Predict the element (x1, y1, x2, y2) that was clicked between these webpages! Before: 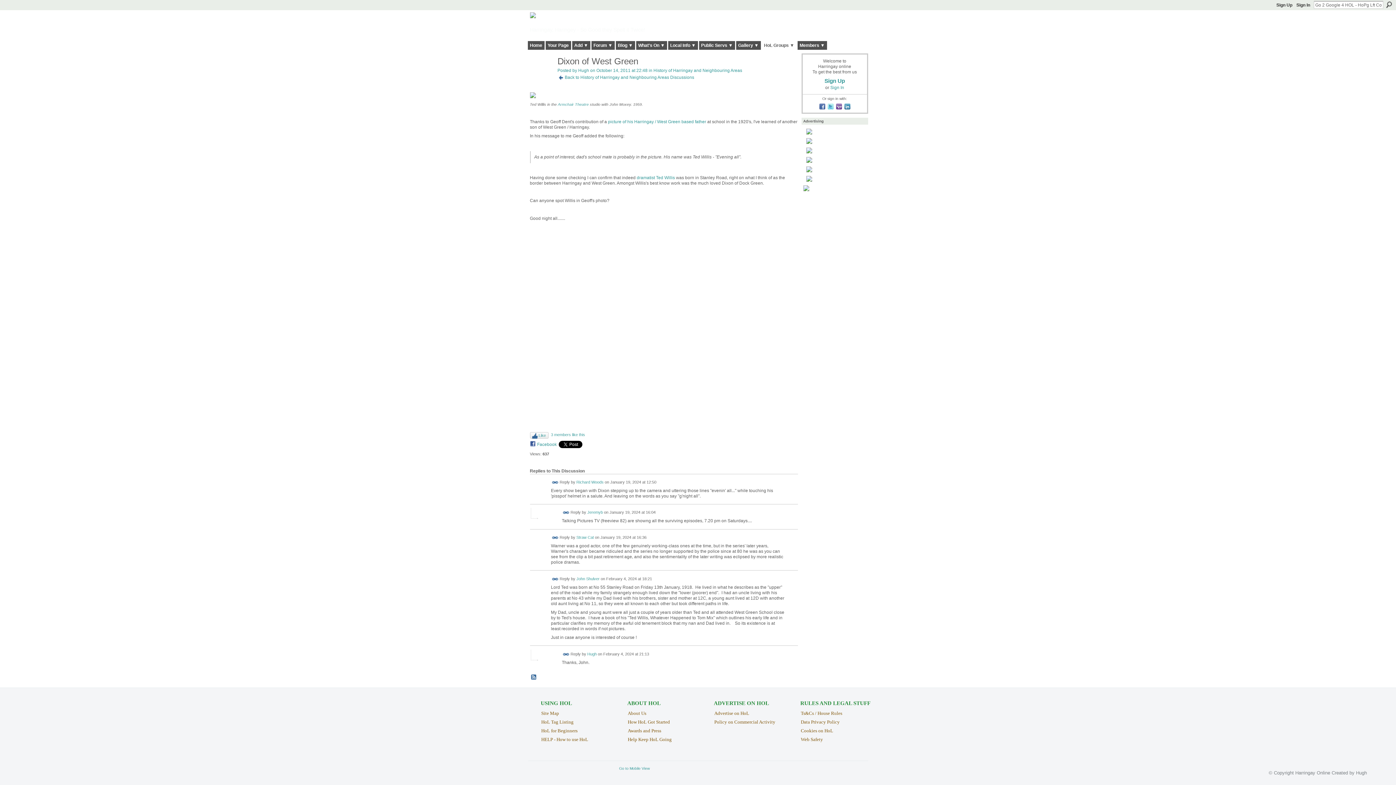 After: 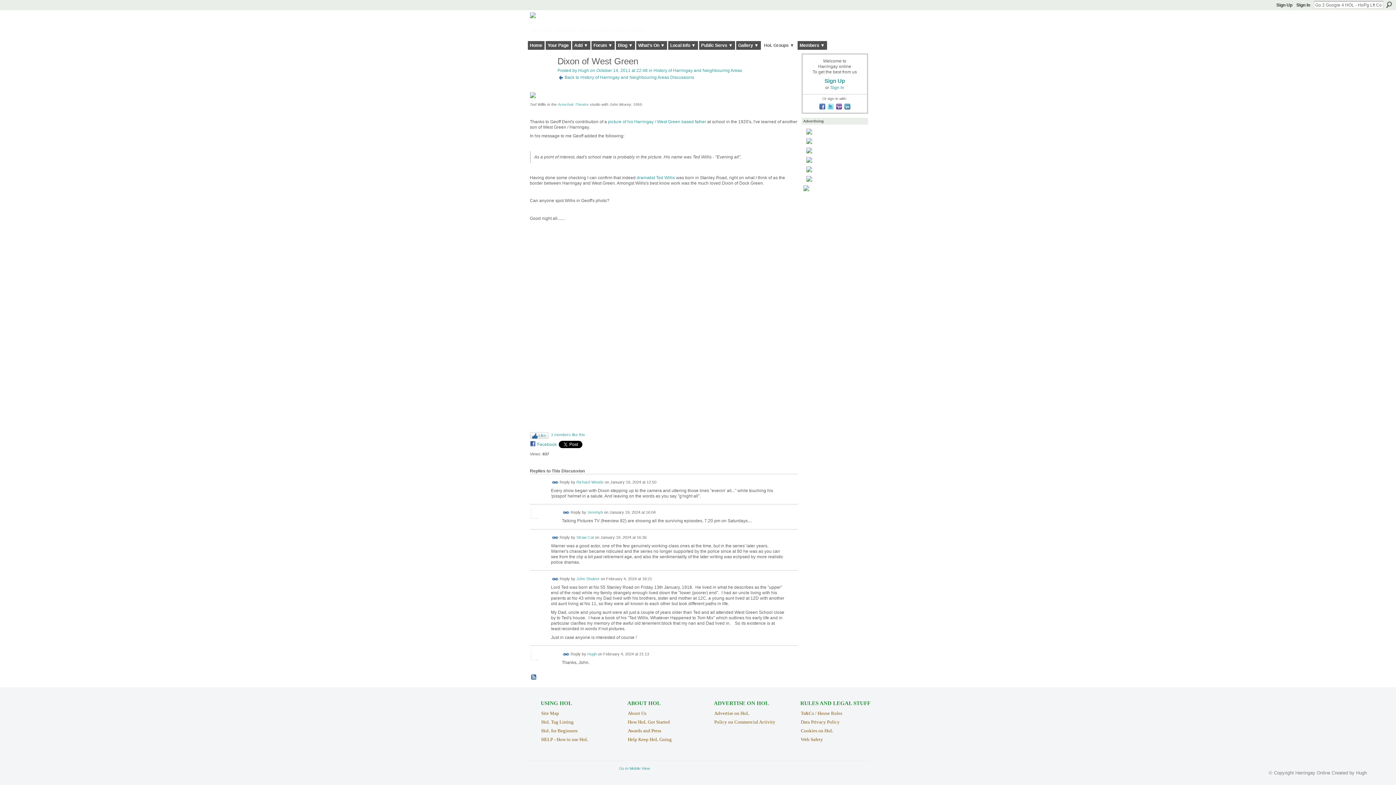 Action: bbox: (827, 106, 835, 111) label:  